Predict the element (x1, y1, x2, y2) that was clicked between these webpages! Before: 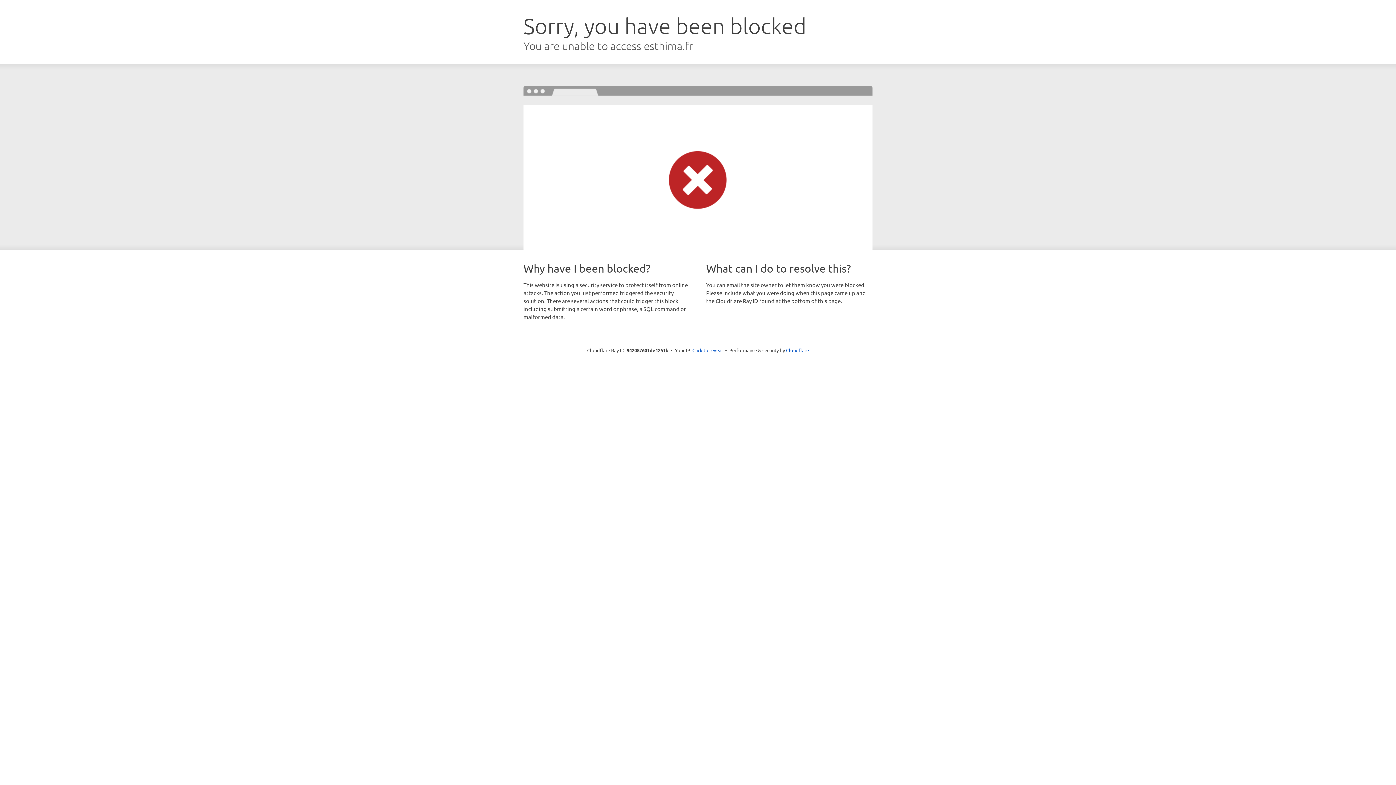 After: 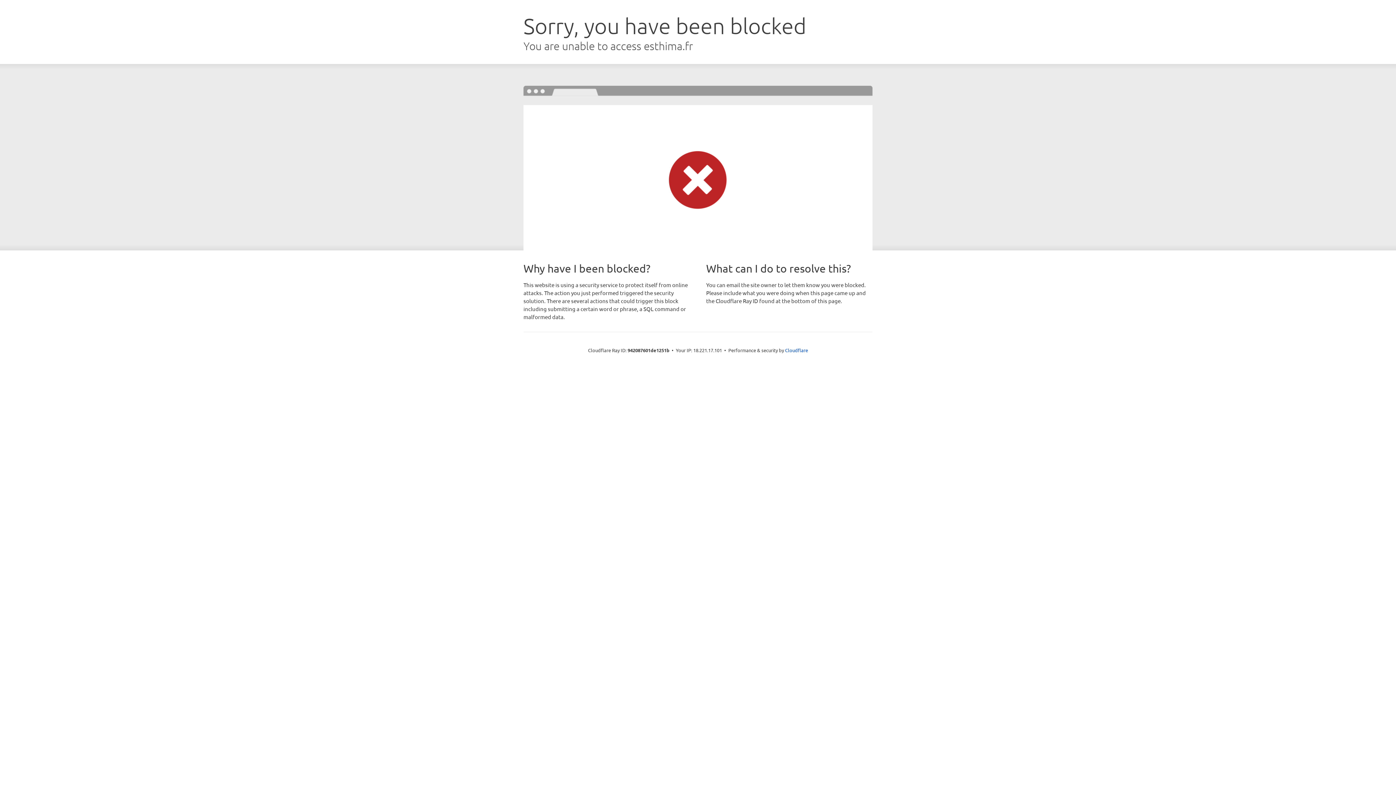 Action: bbox: (692, 346, 723, 353) label: Click to reveal